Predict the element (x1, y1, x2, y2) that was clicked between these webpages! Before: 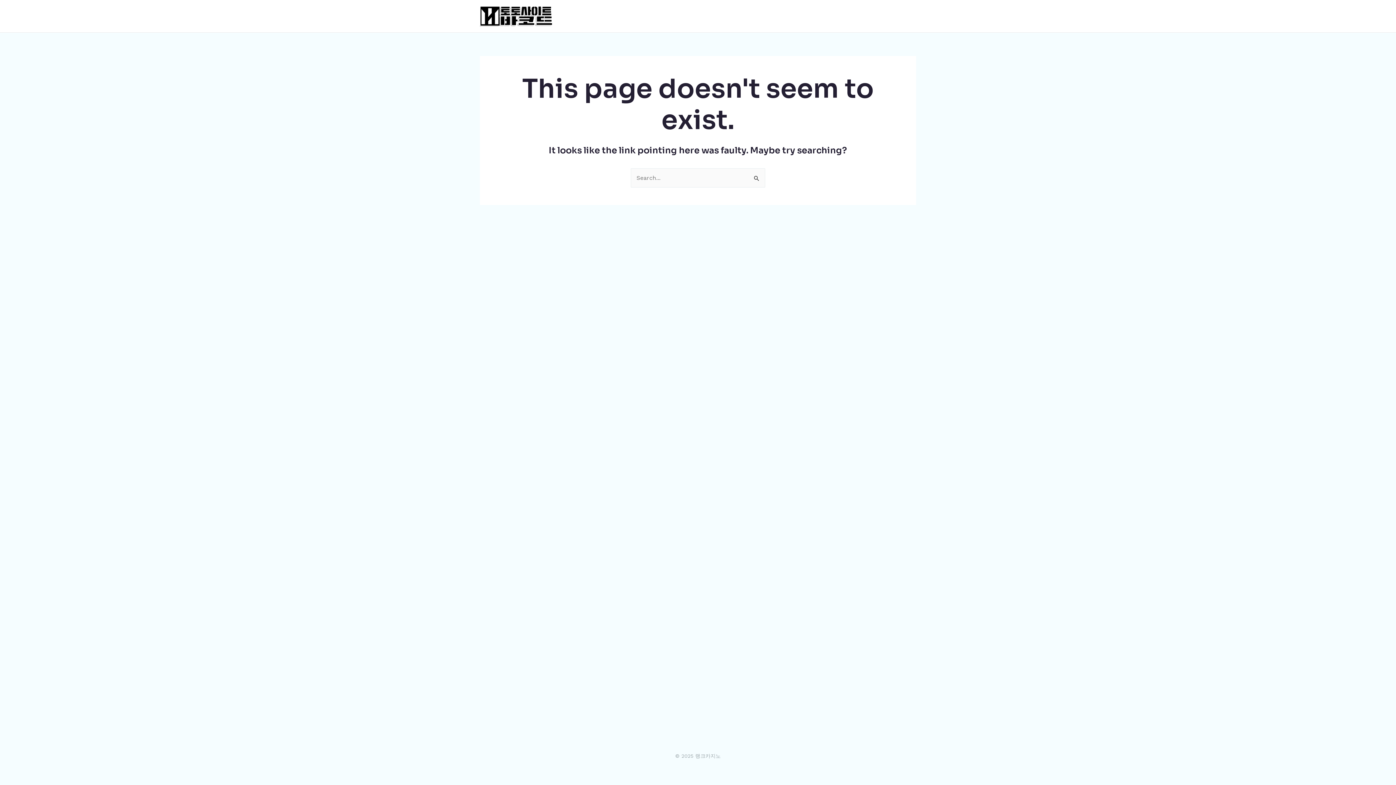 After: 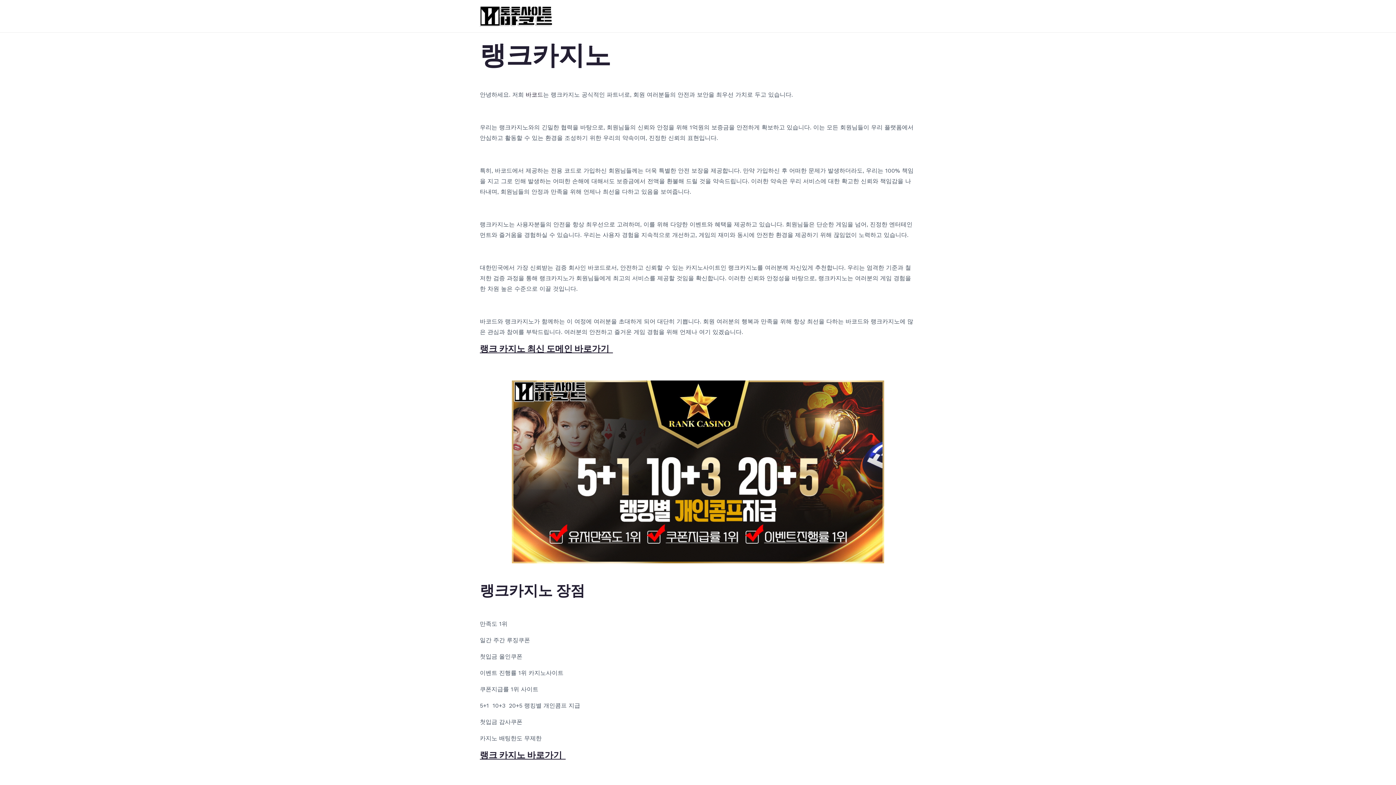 Action: bbox: (480, 12, 552, 19)